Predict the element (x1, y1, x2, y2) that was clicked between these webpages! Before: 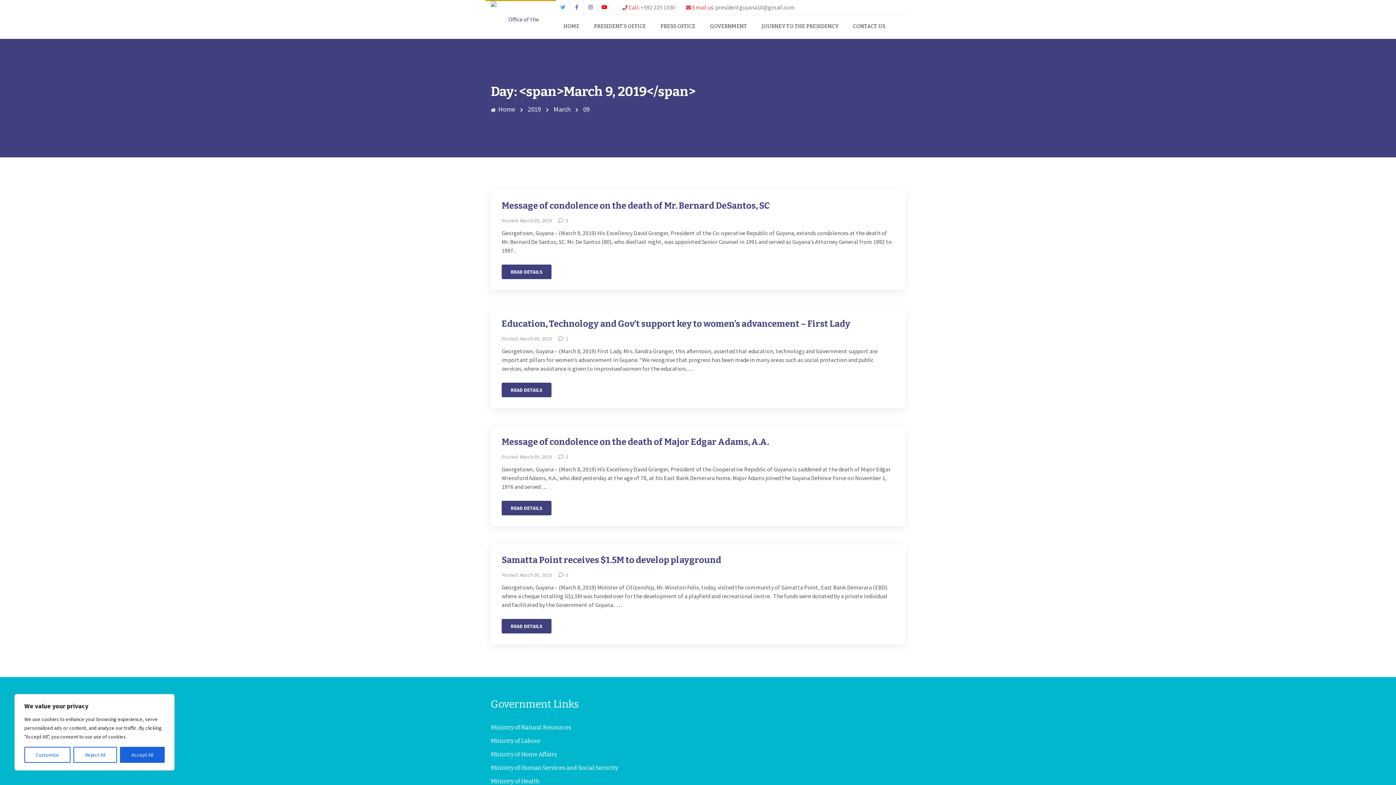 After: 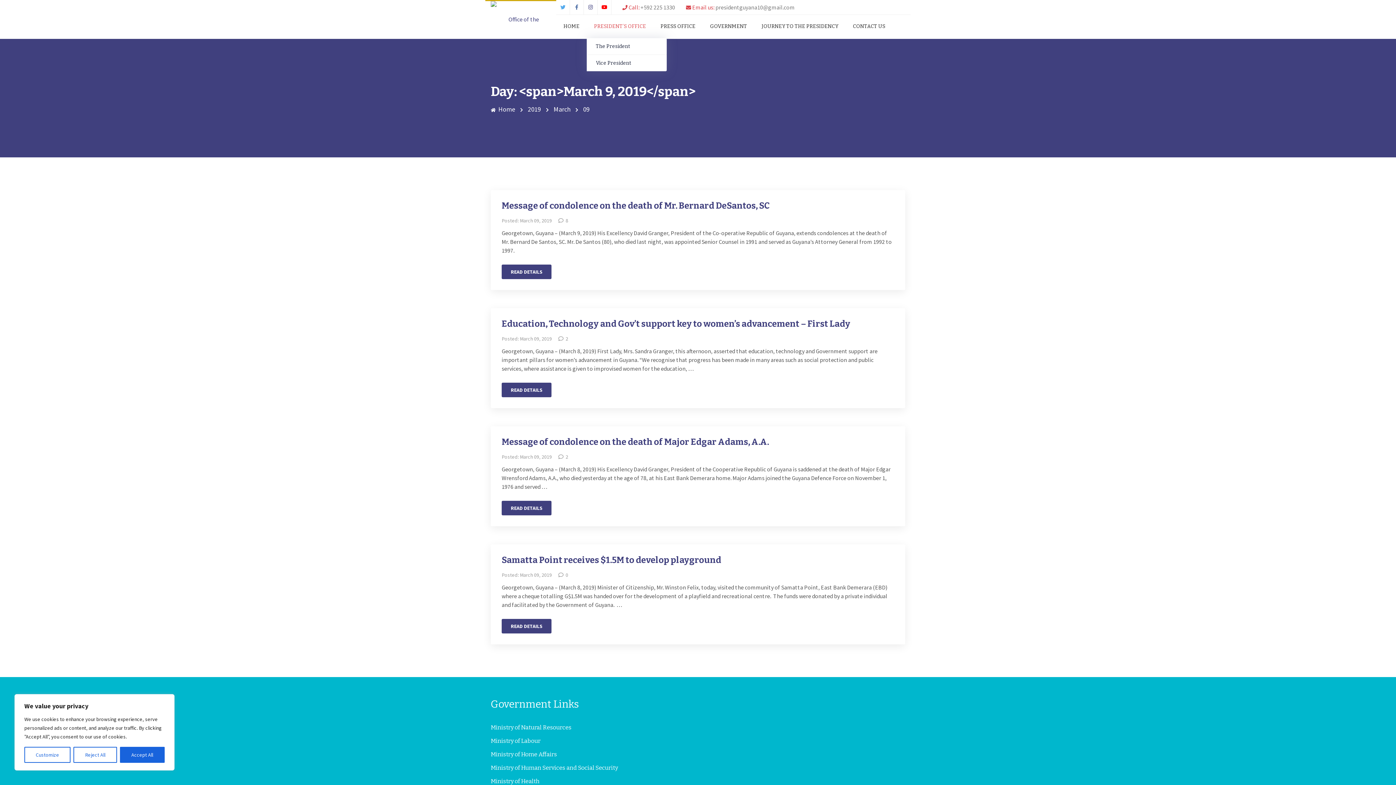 Action: label: PRESIDENT’S OFFICE bbox: (586, 14, 653, 38)